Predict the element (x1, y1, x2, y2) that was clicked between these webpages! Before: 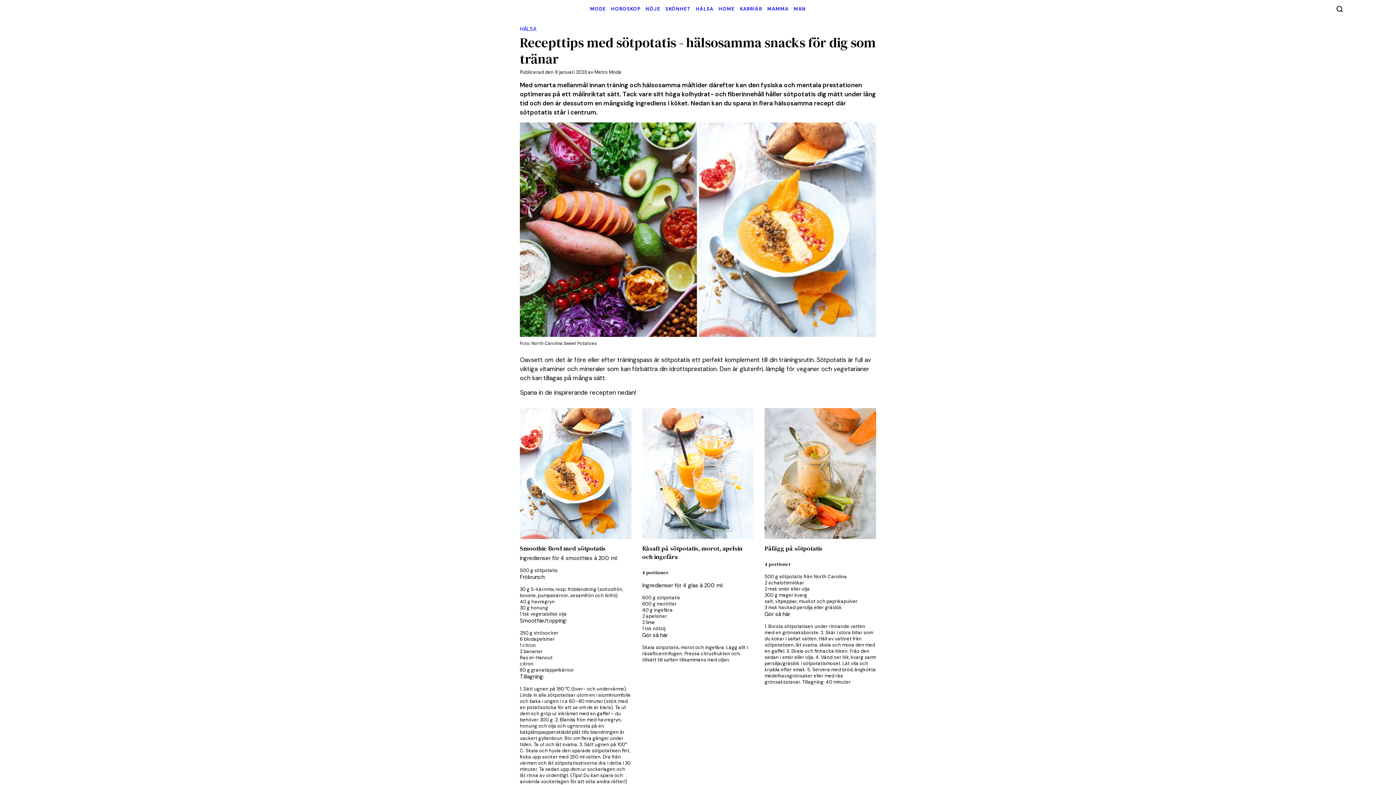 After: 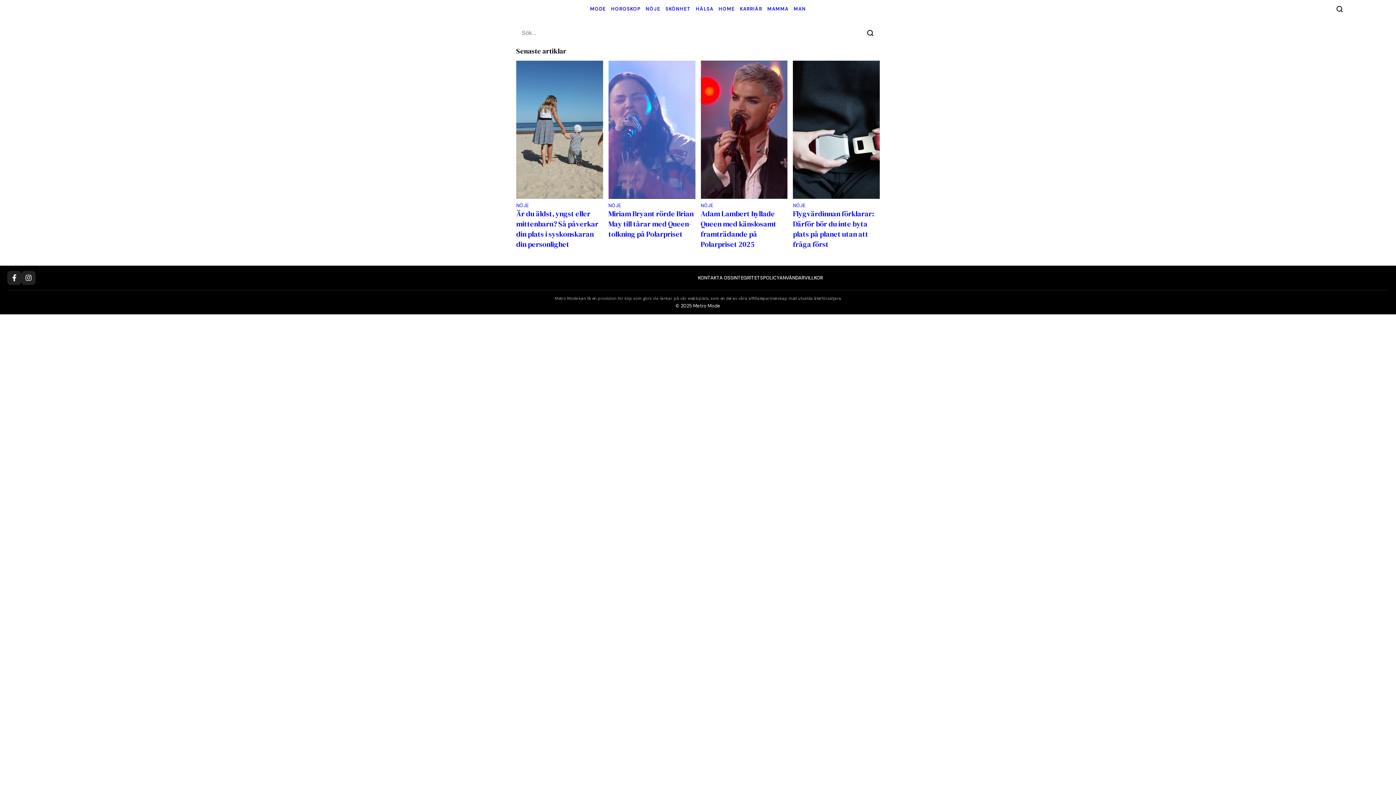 Action: label: Search bbox: (1329, 1, 1350, 16)